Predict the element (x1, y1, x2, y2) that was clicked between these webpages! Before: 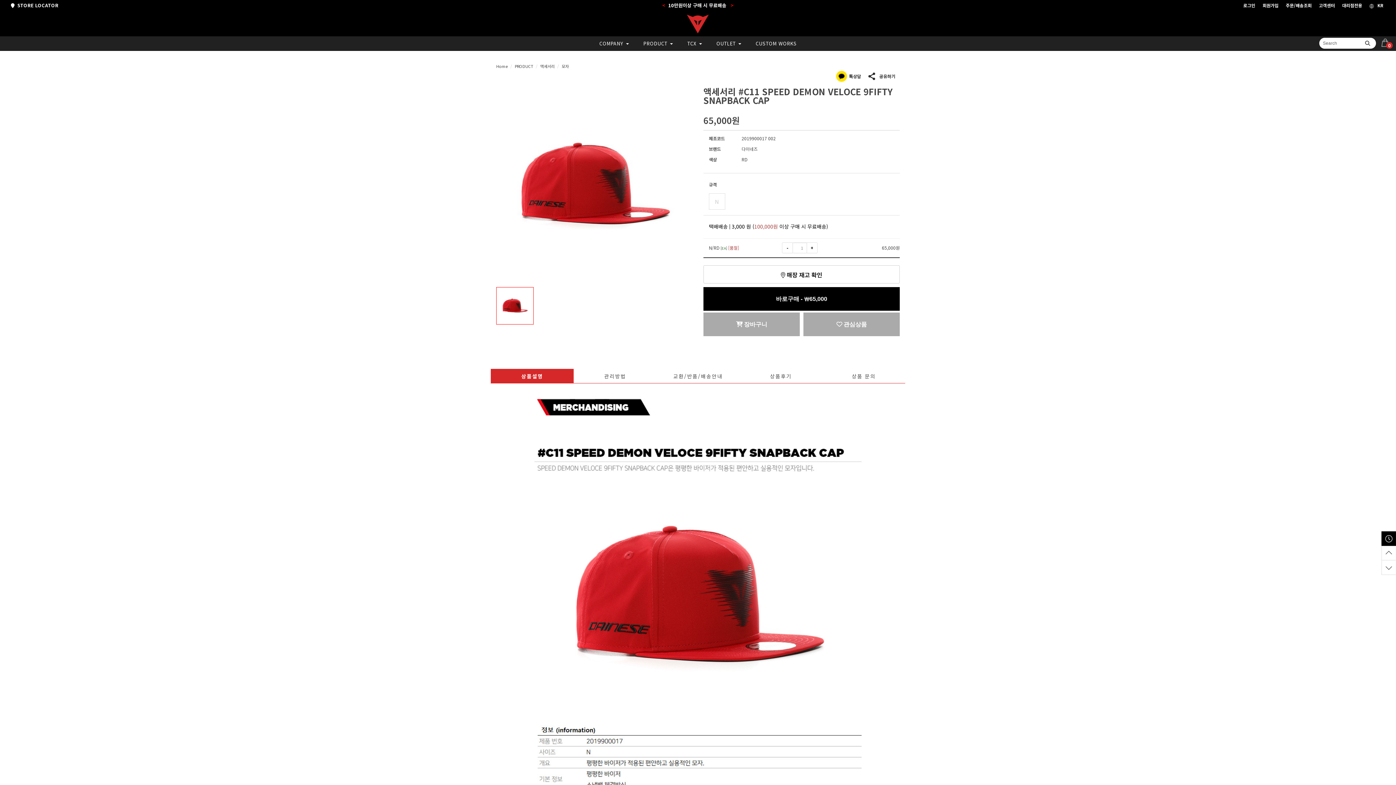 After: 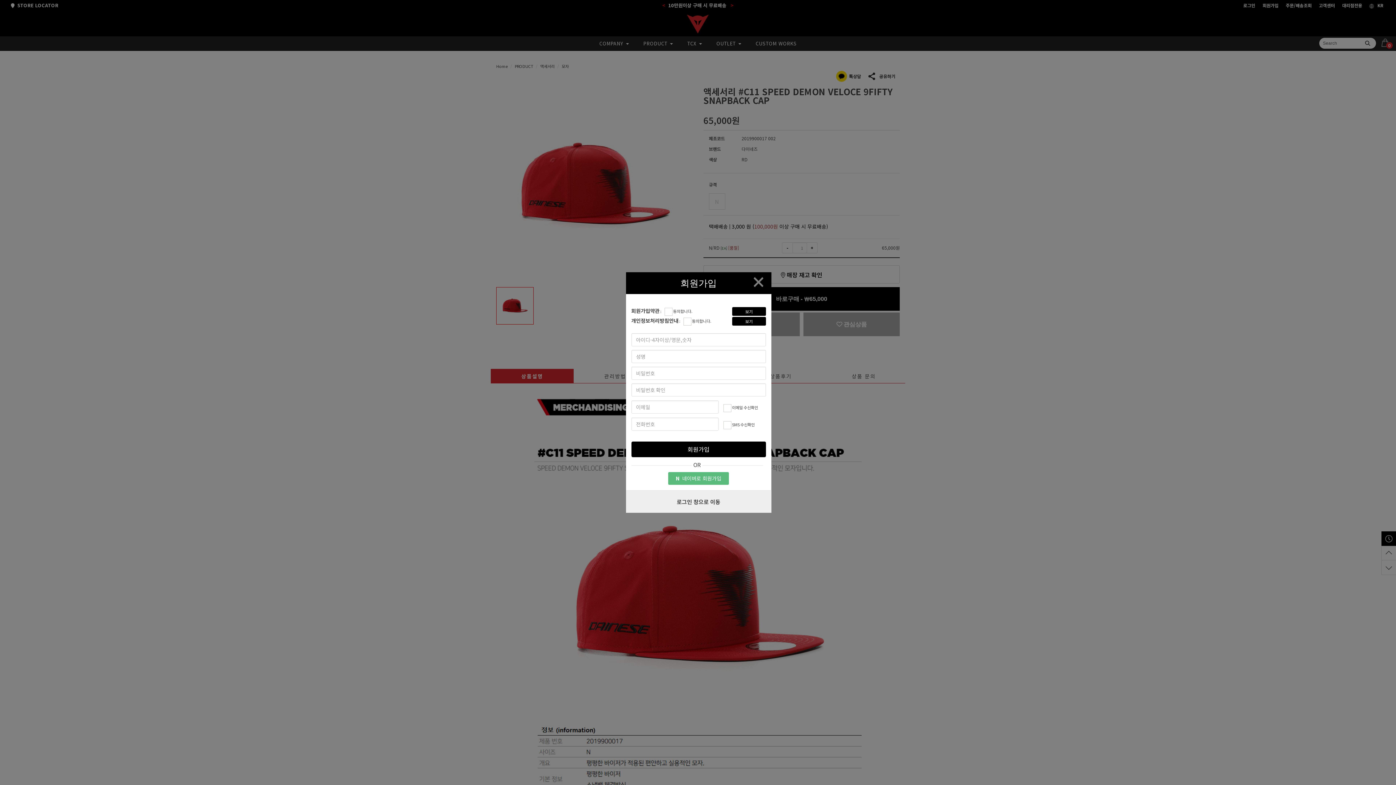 Action: label: 회원가입 bbox: (1262, 0, 1286, 10)